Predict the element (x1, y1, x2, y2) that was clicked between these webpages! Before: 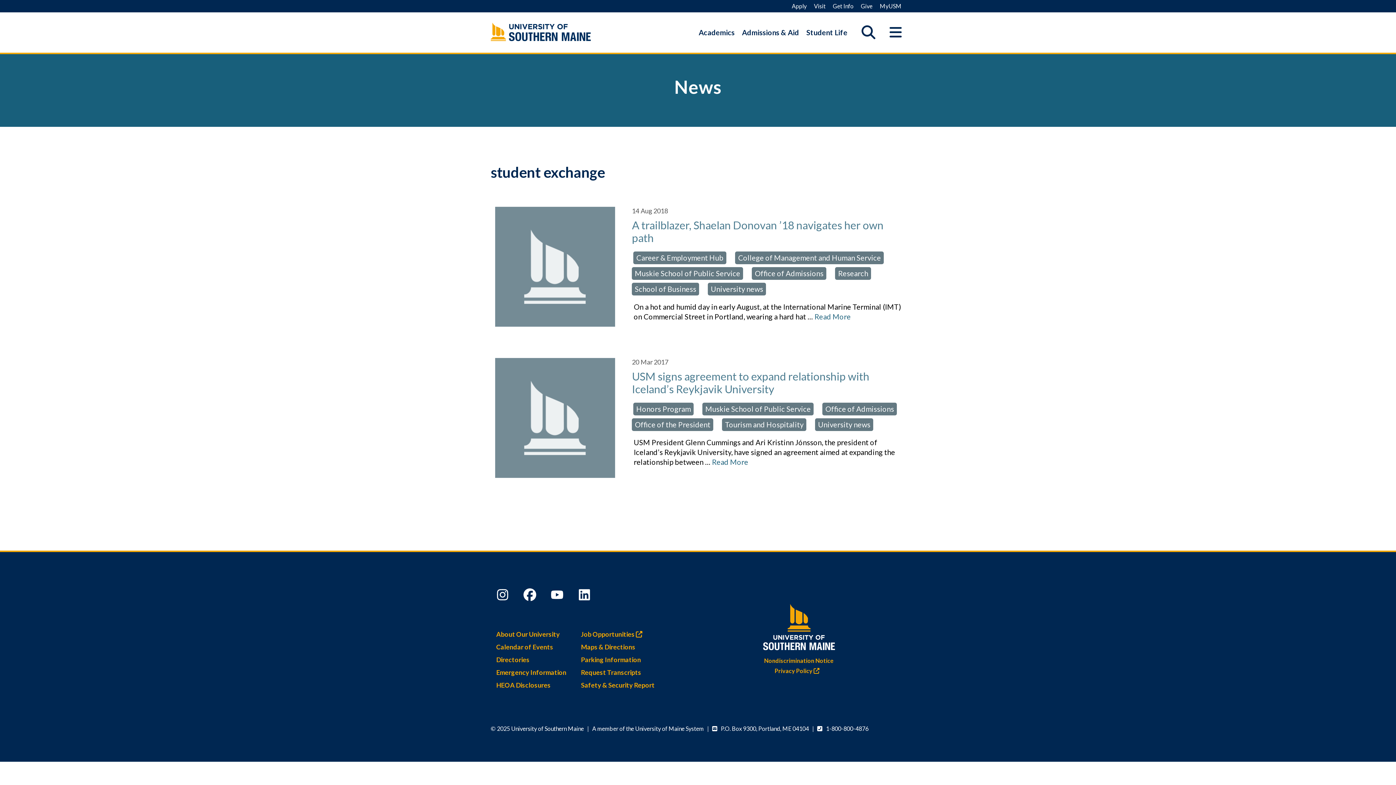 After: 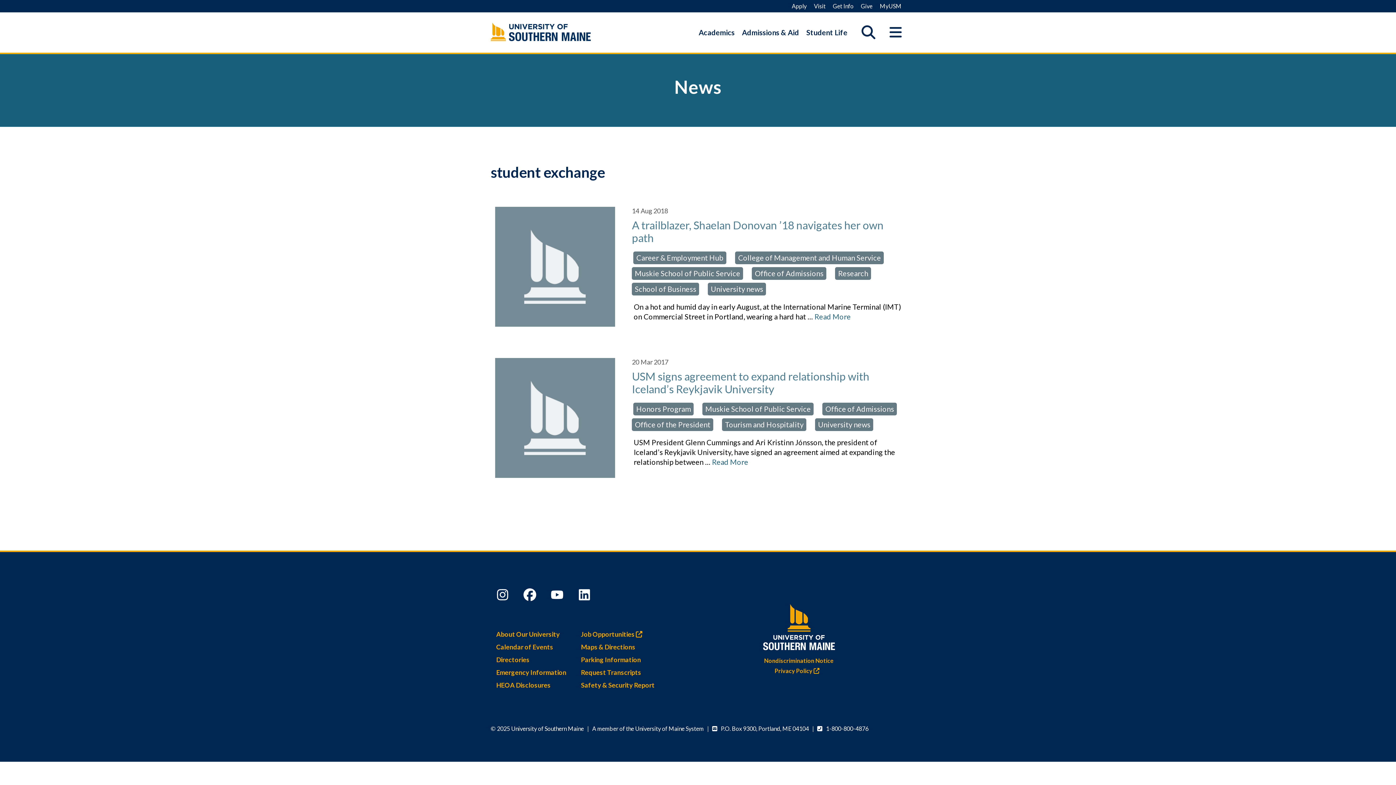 Action: label: YouTube bbox: (550, 588, 565, 604)